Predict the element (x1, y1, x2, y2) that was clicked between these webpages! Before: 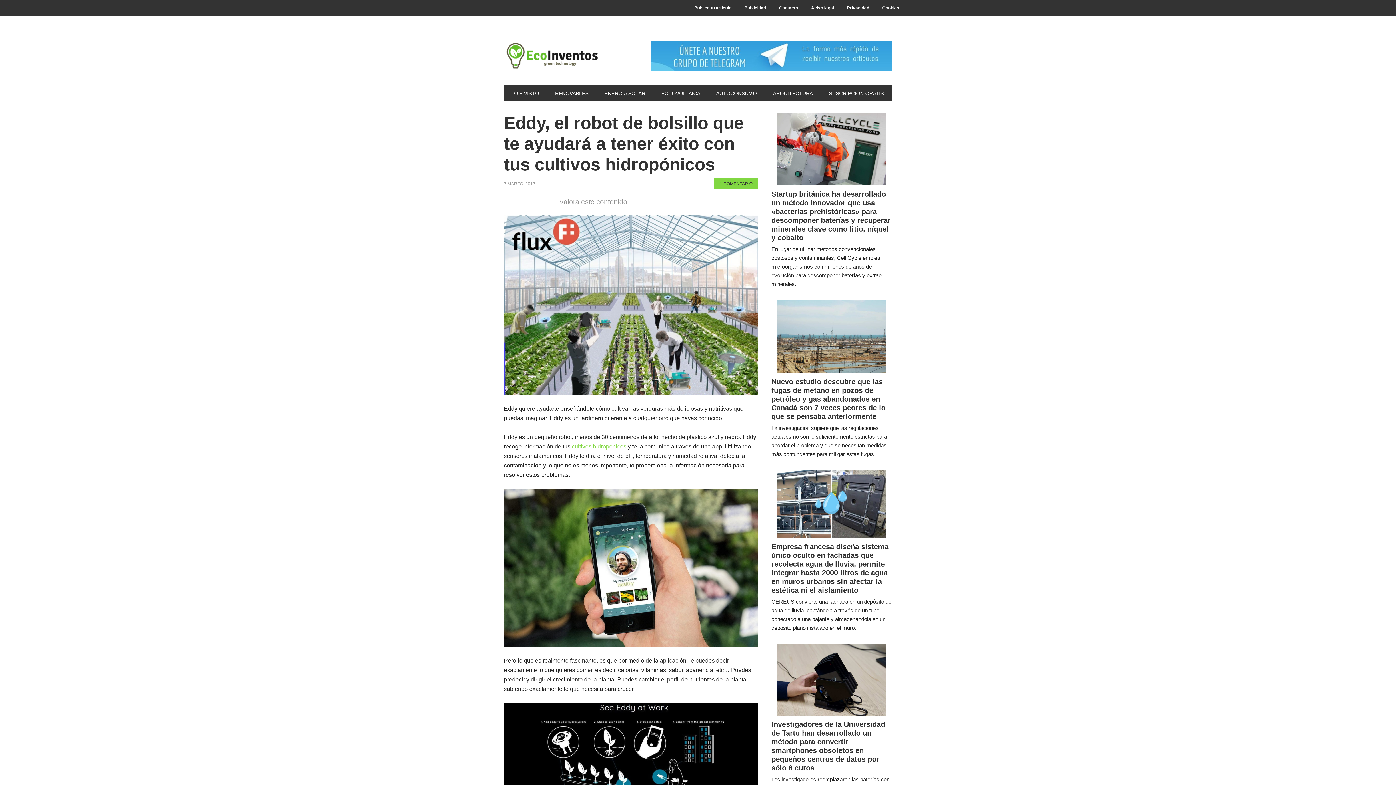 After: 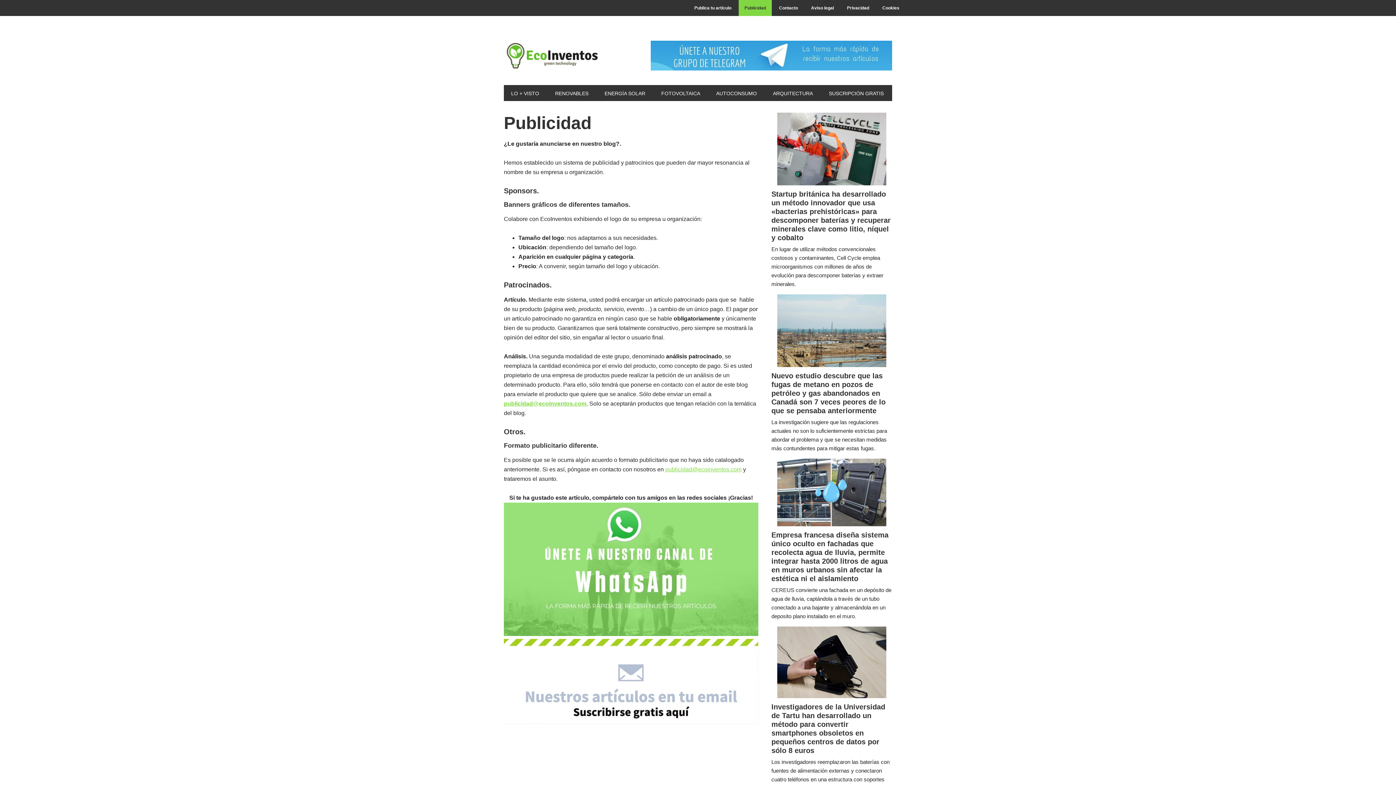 Action: bbox: (738, 0, 772, 16) label: Publicidad